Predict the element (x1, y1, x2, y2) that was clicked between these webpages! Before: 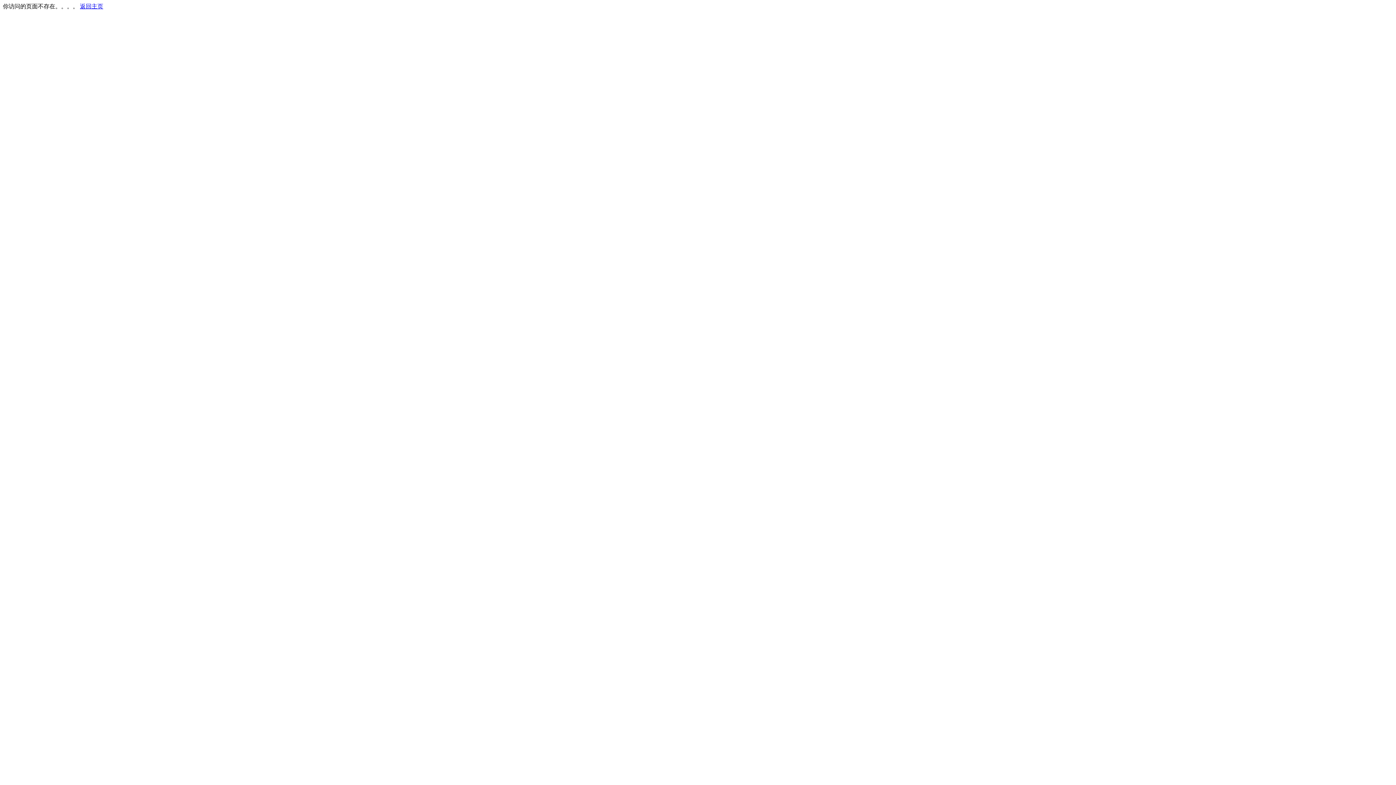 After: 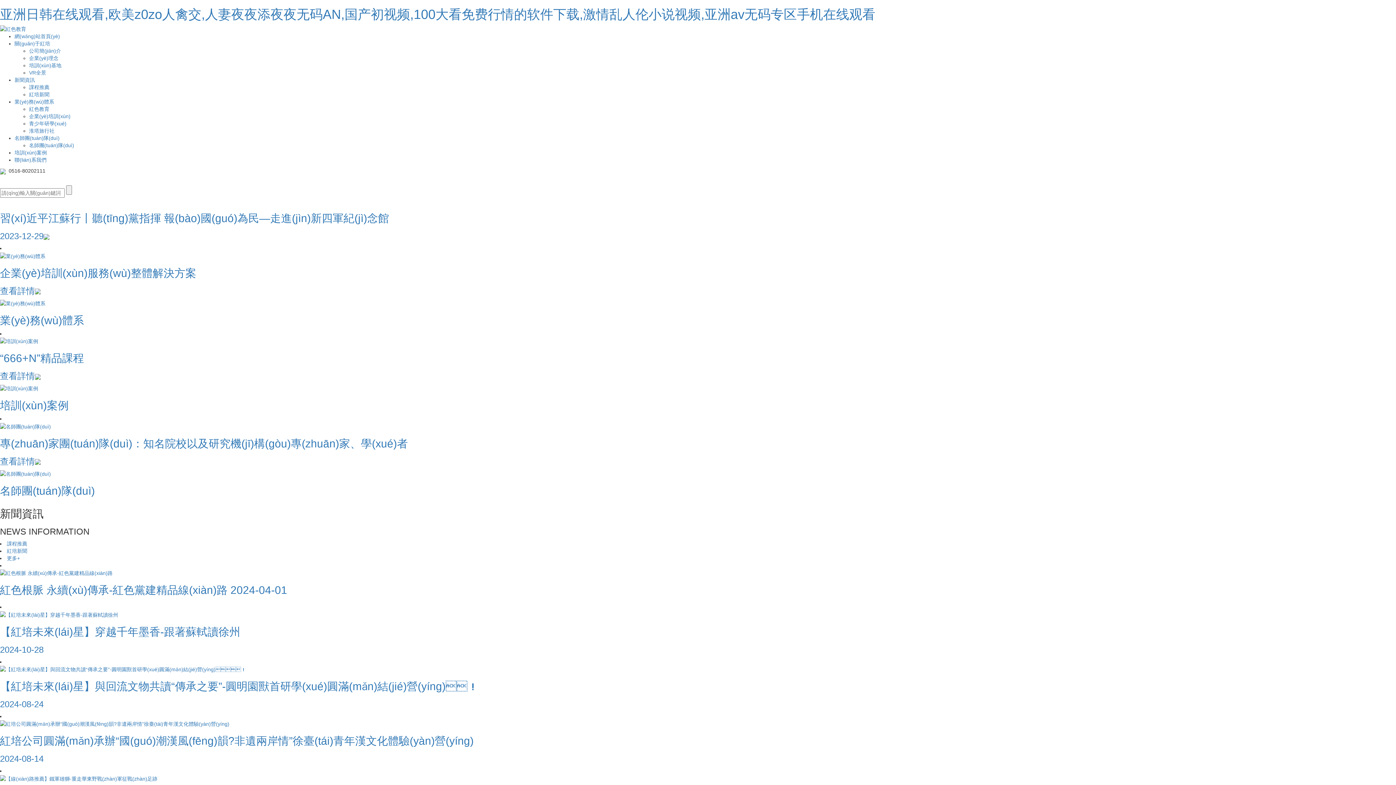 Action: bbox: (80, 3, 103, 9) label: 返回主页